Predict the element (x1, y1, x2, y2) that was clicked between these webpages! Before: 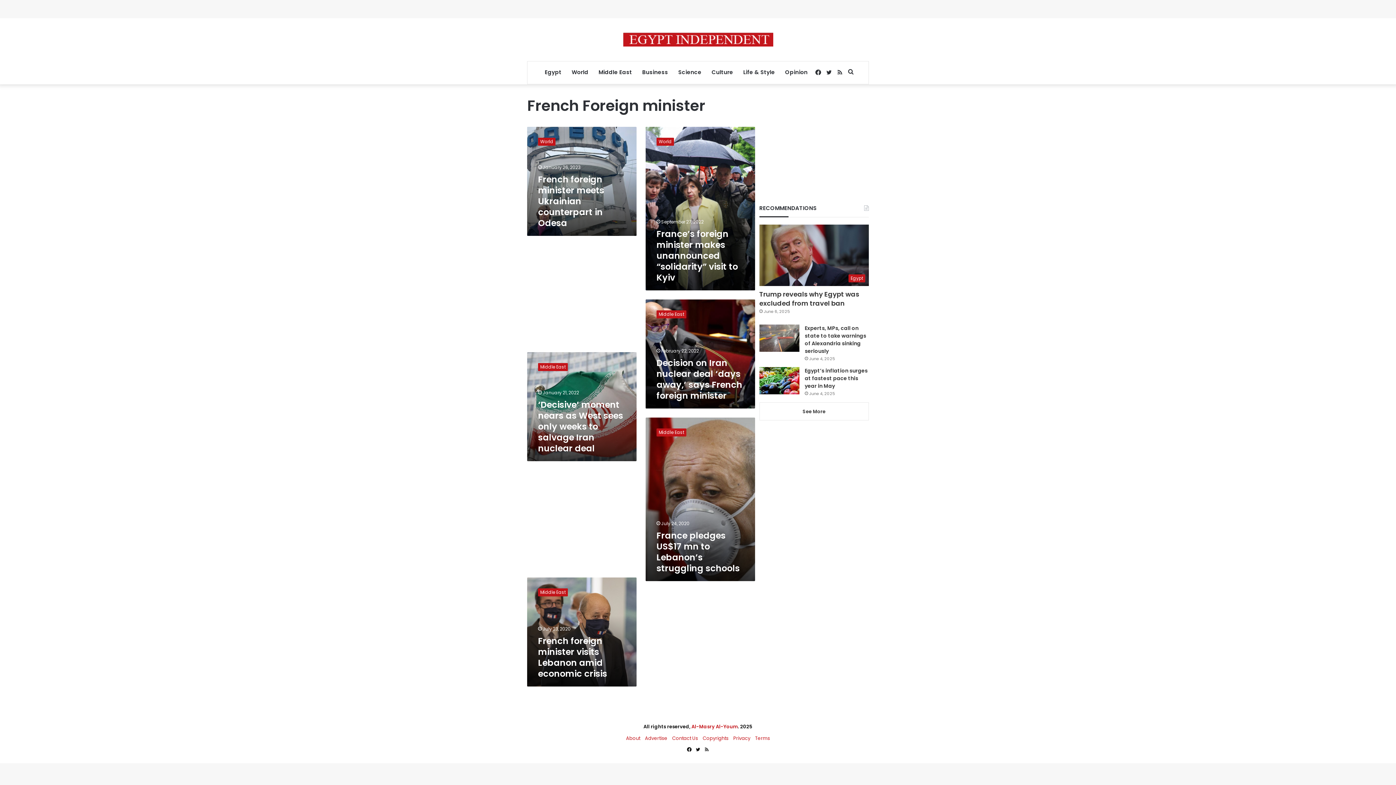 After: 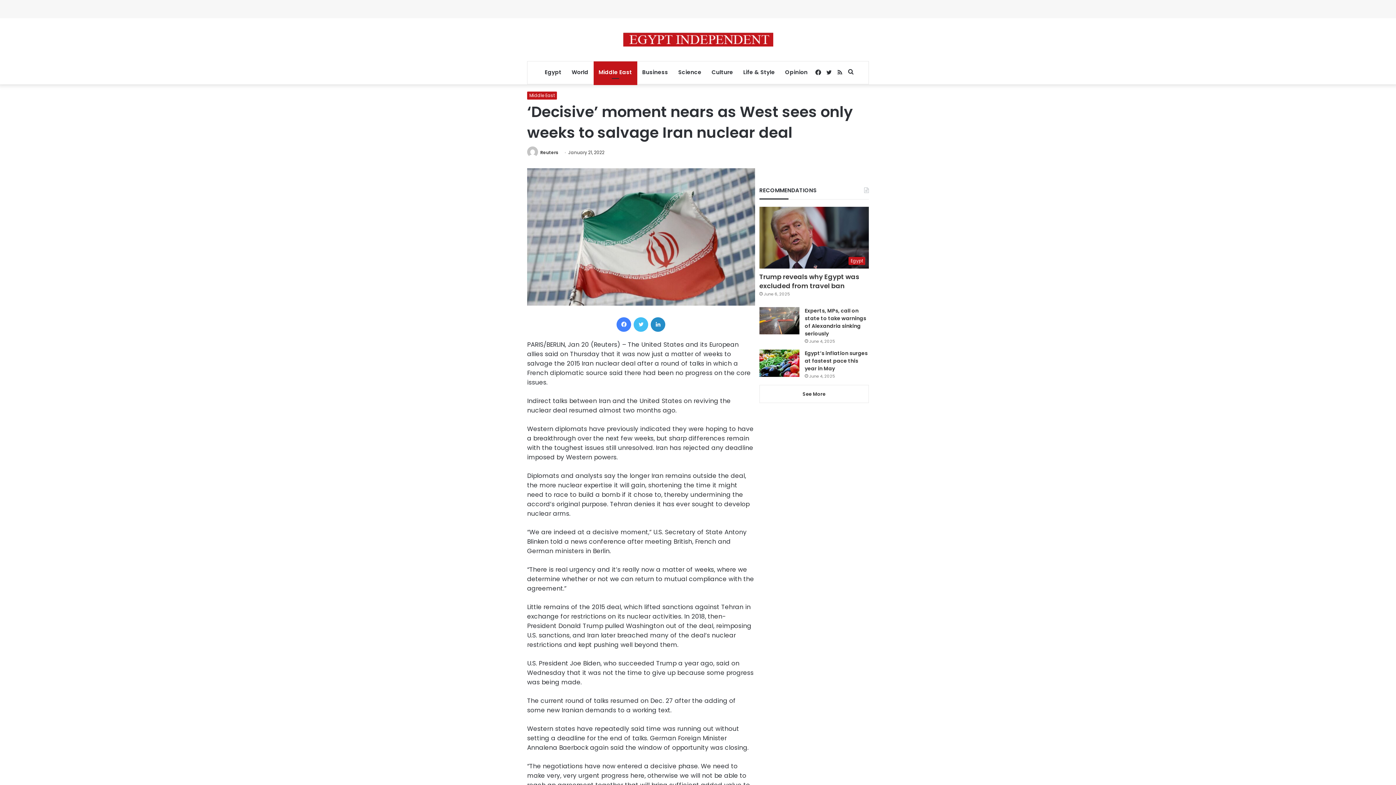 Action: bbox: (538, 398, 623, 454) label: ‘Decisive’ moment nears as West sees only weeks to salvage Iran nuclear deal